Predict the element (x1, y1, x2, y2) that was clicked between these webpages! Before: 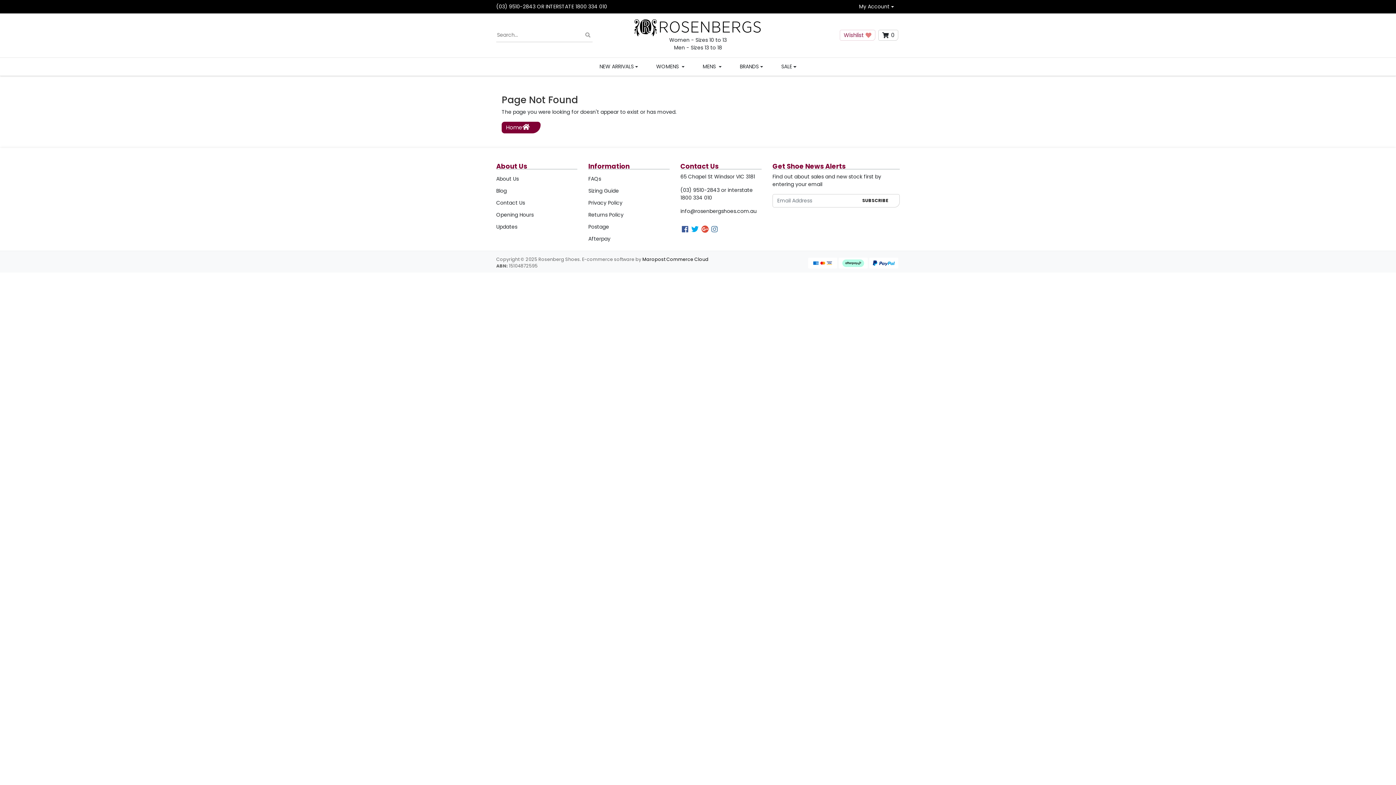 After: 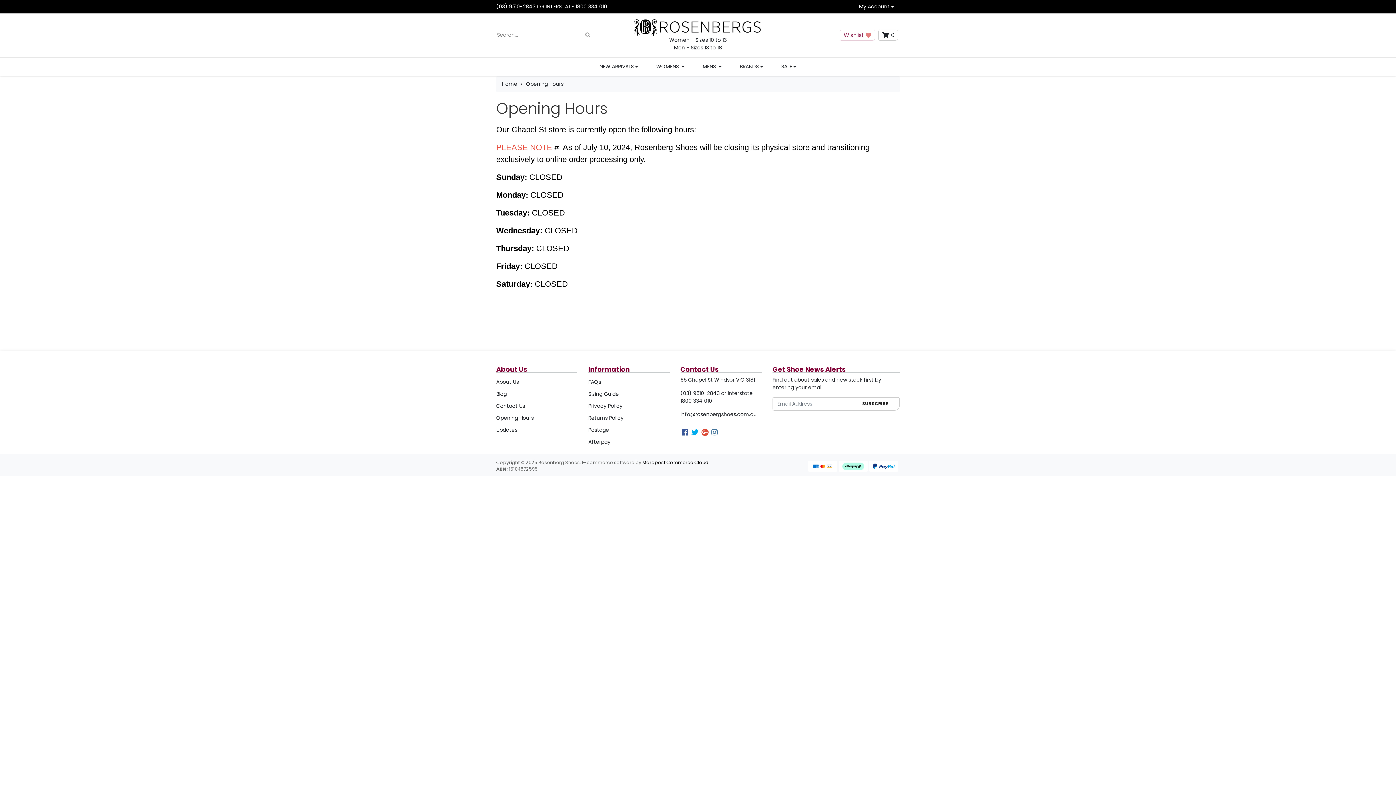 Action: label: Opening Hours bbox: (496, 208, 577, 220)